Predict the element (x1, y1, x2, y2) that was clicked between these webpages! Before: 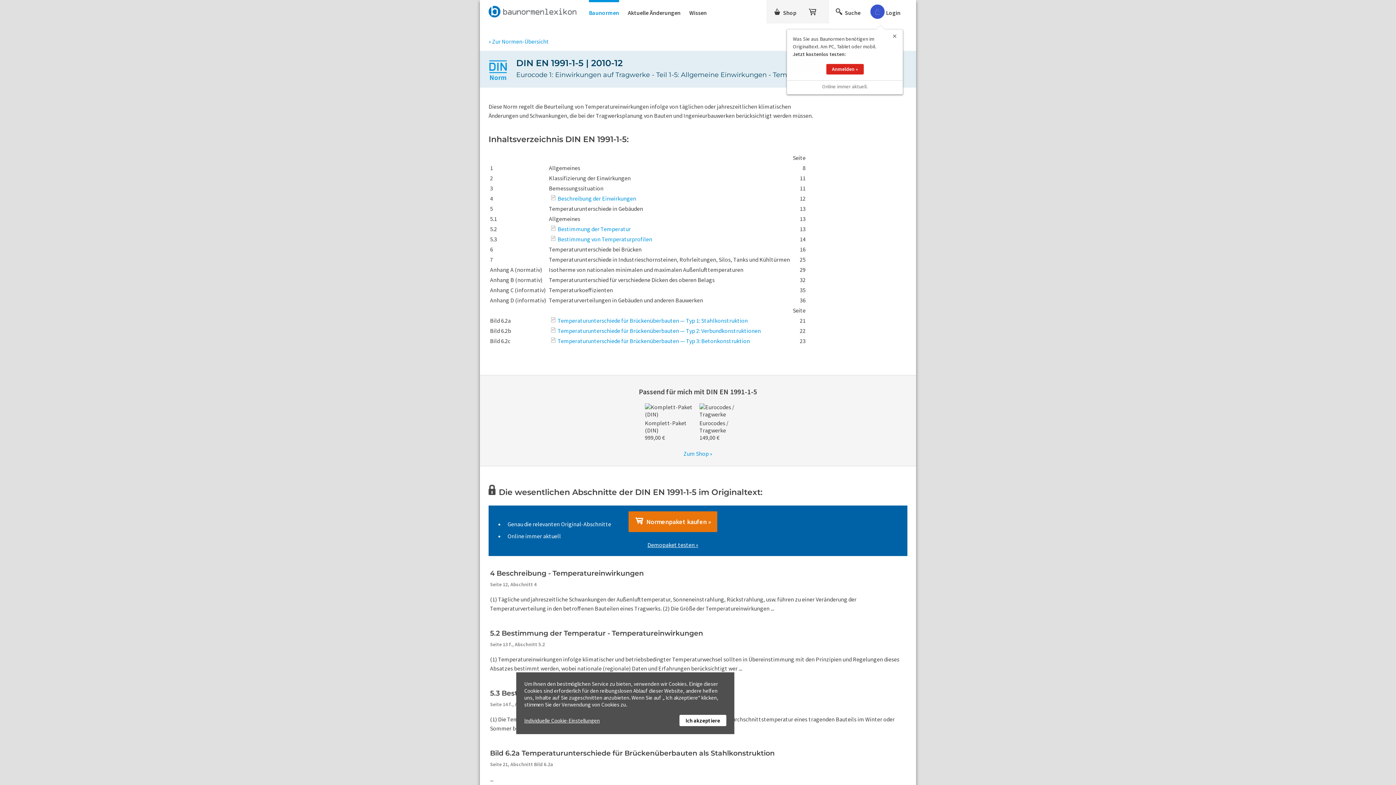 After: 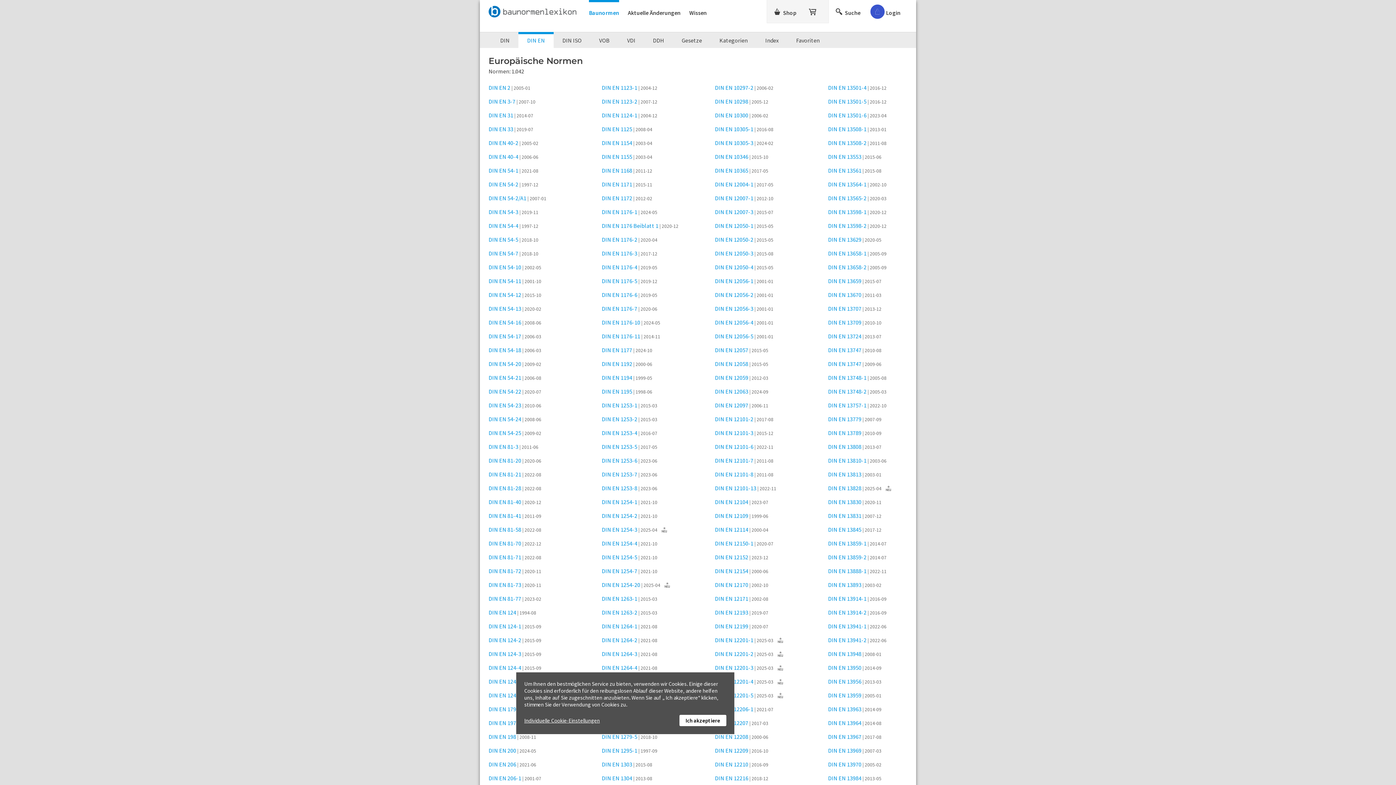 Action: bbox: (480, 32, 549, 50) label: » Zur Normen-Übersicht